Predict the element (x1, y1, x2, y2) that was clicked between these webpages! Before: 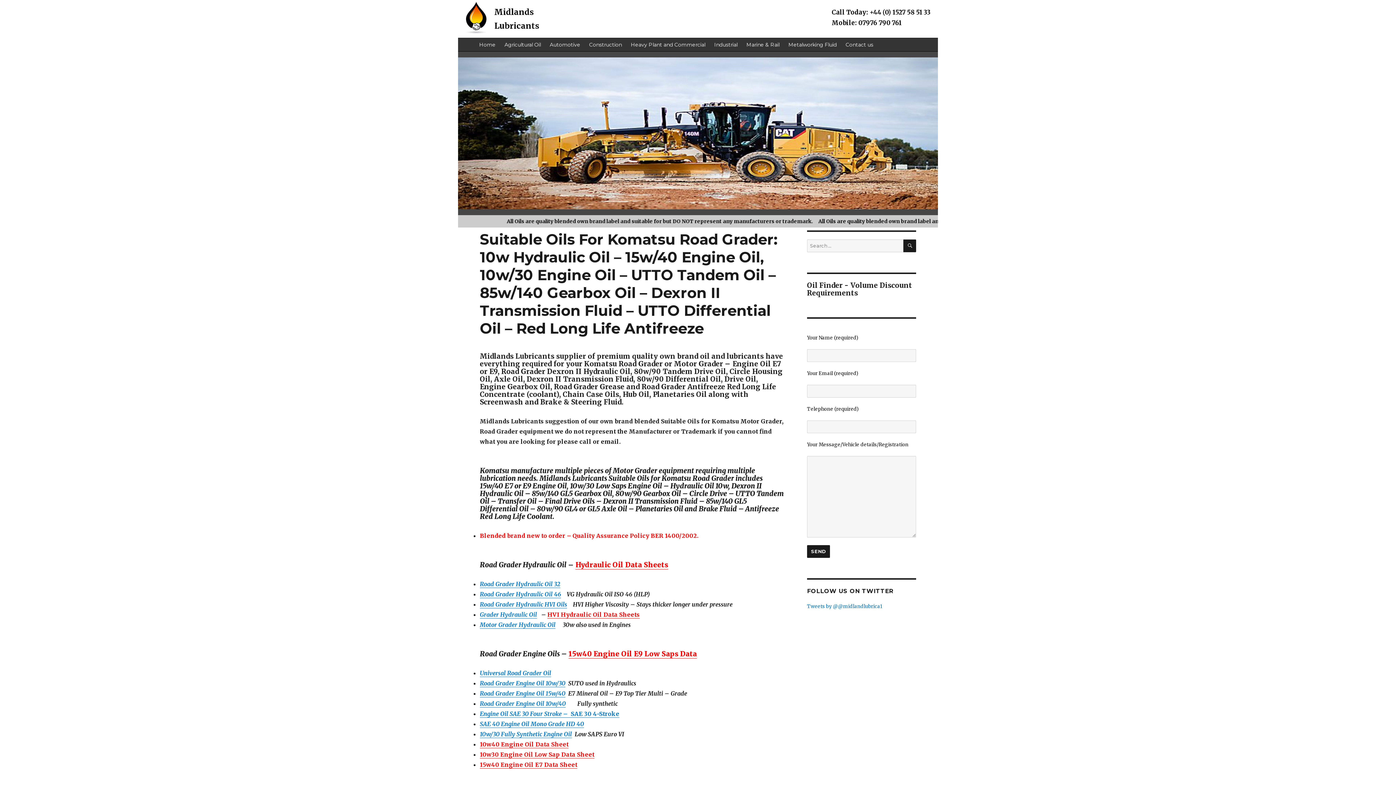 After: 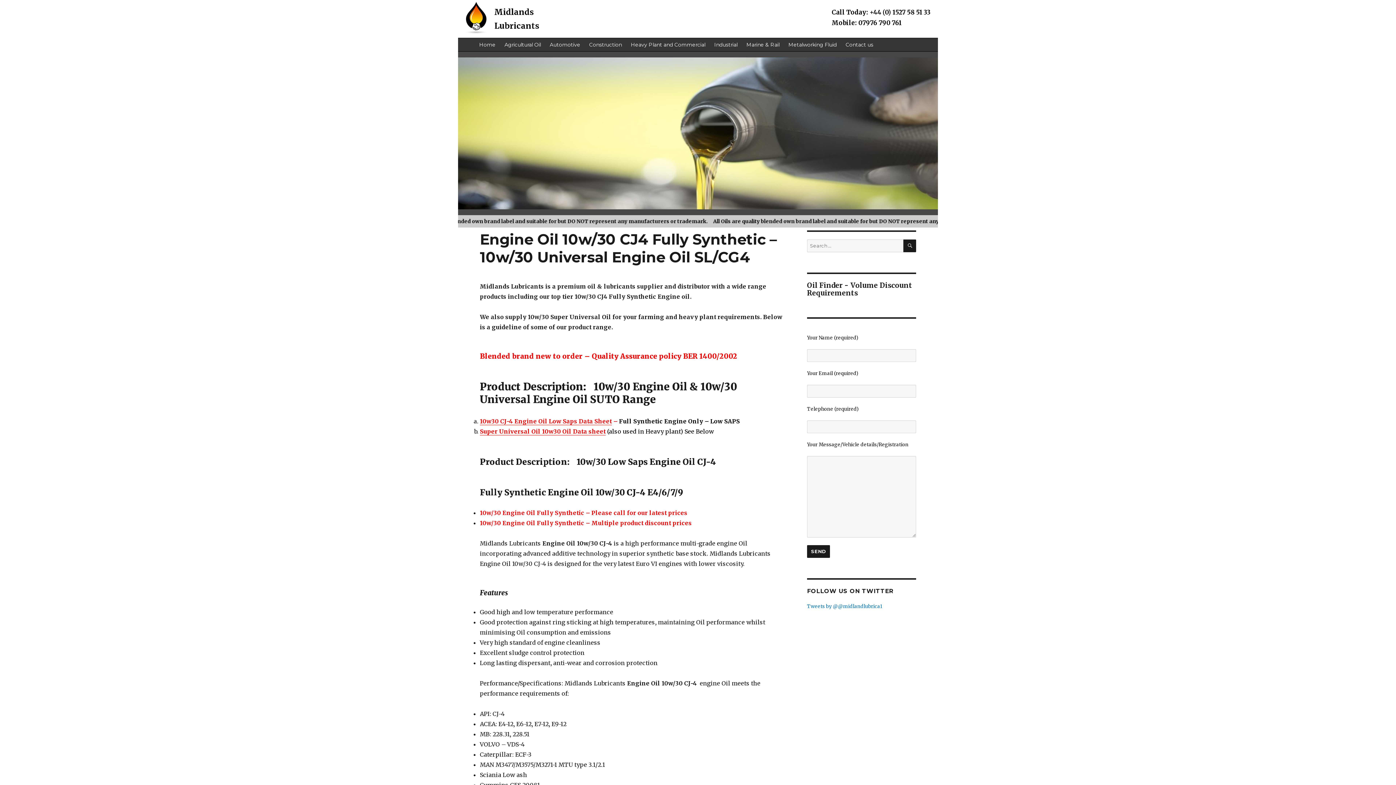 Action: label: Road Grader Engine Oil 10w/30 bbox: (480, 680, 565, 687)